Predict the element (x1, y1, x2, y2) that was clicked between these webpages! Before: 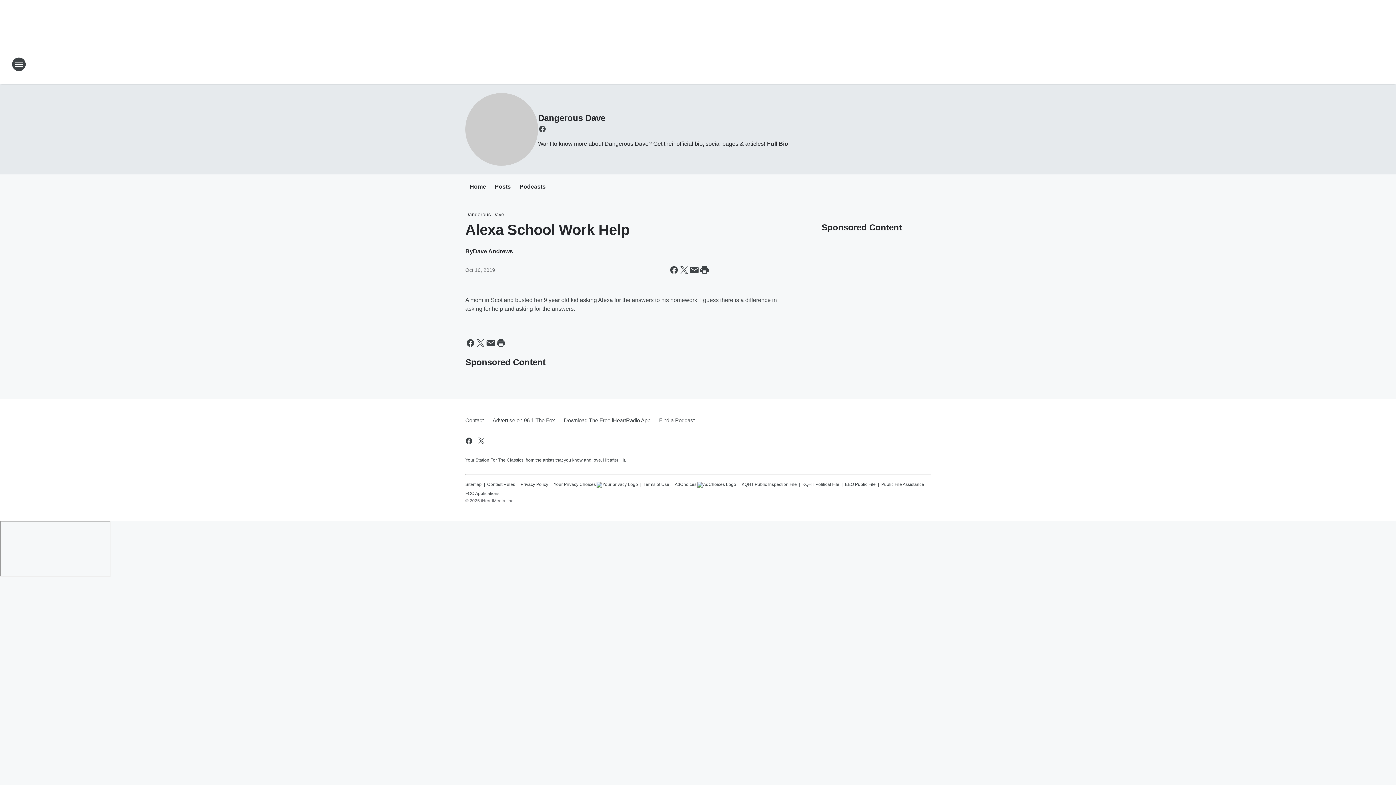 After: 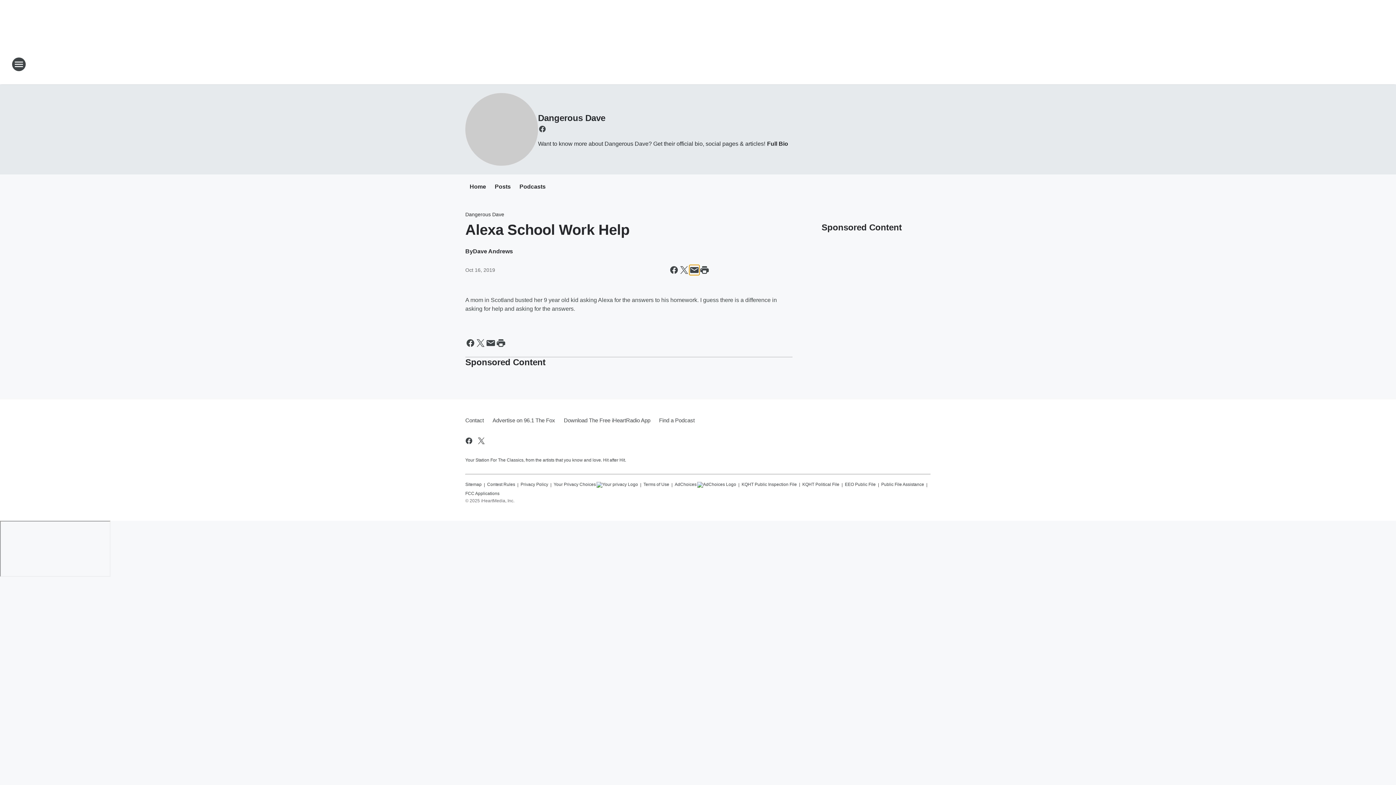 Action: bbox: (689, 265, 699, 275) label: Share this page in Email